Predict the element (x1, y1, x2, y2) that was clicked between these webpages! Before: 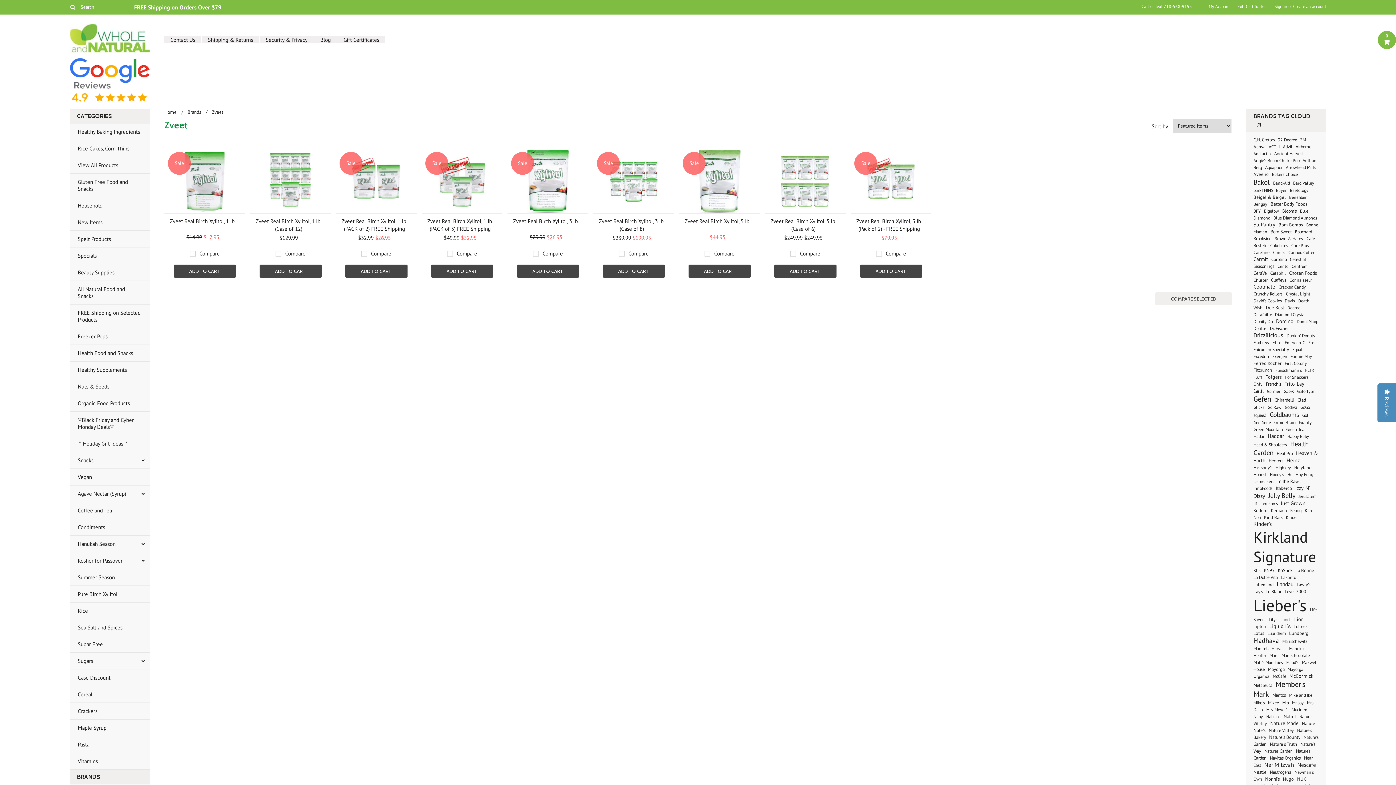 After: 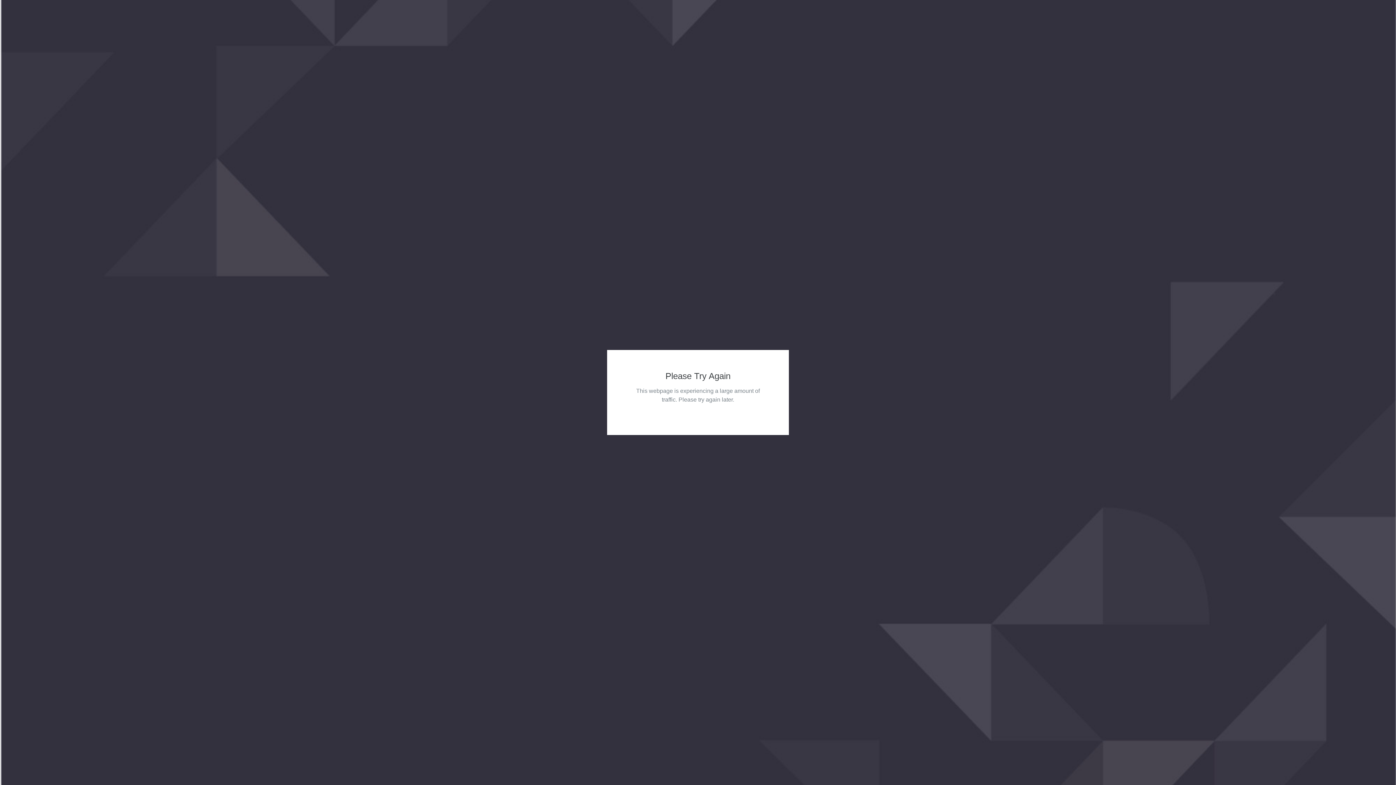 Action: bbox: (1253, 235, 1273, 241) label: Brookside